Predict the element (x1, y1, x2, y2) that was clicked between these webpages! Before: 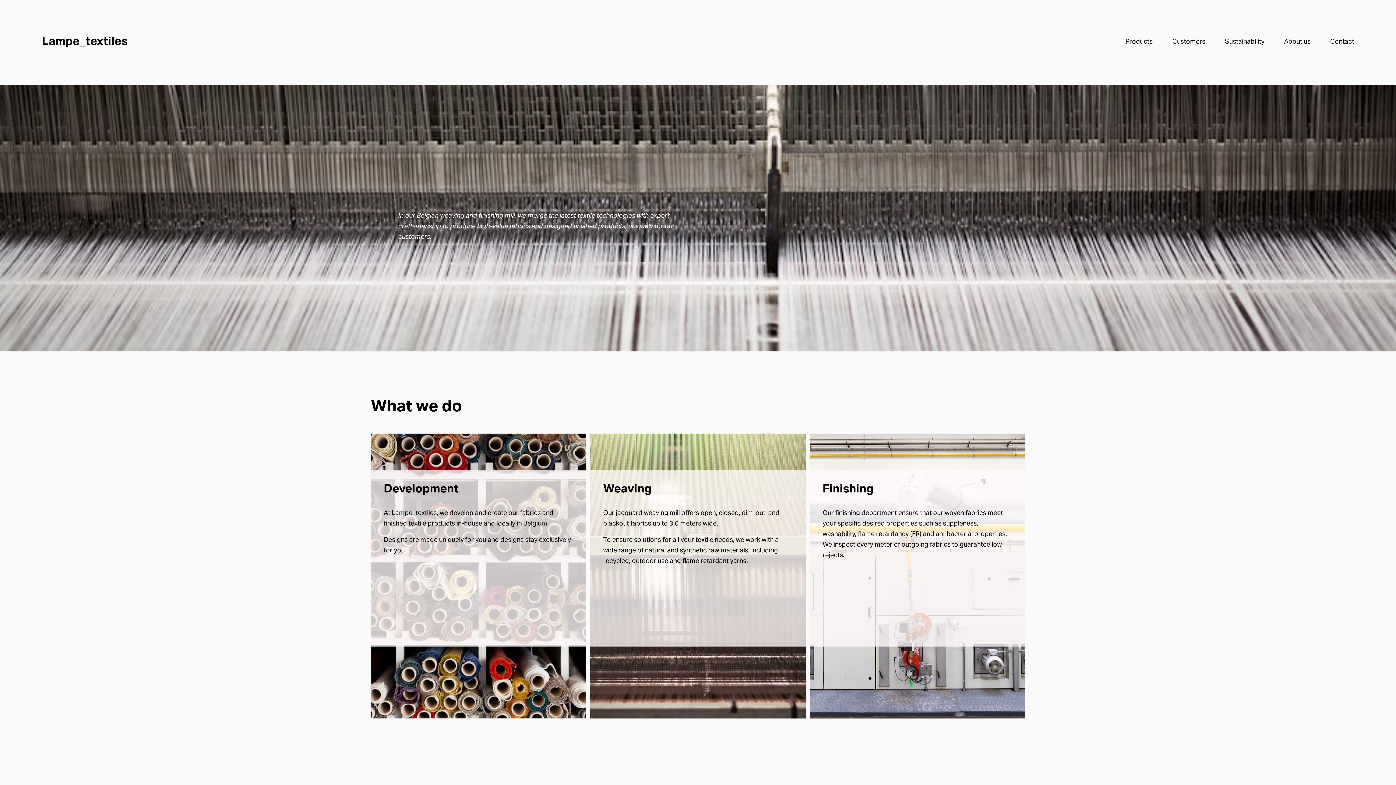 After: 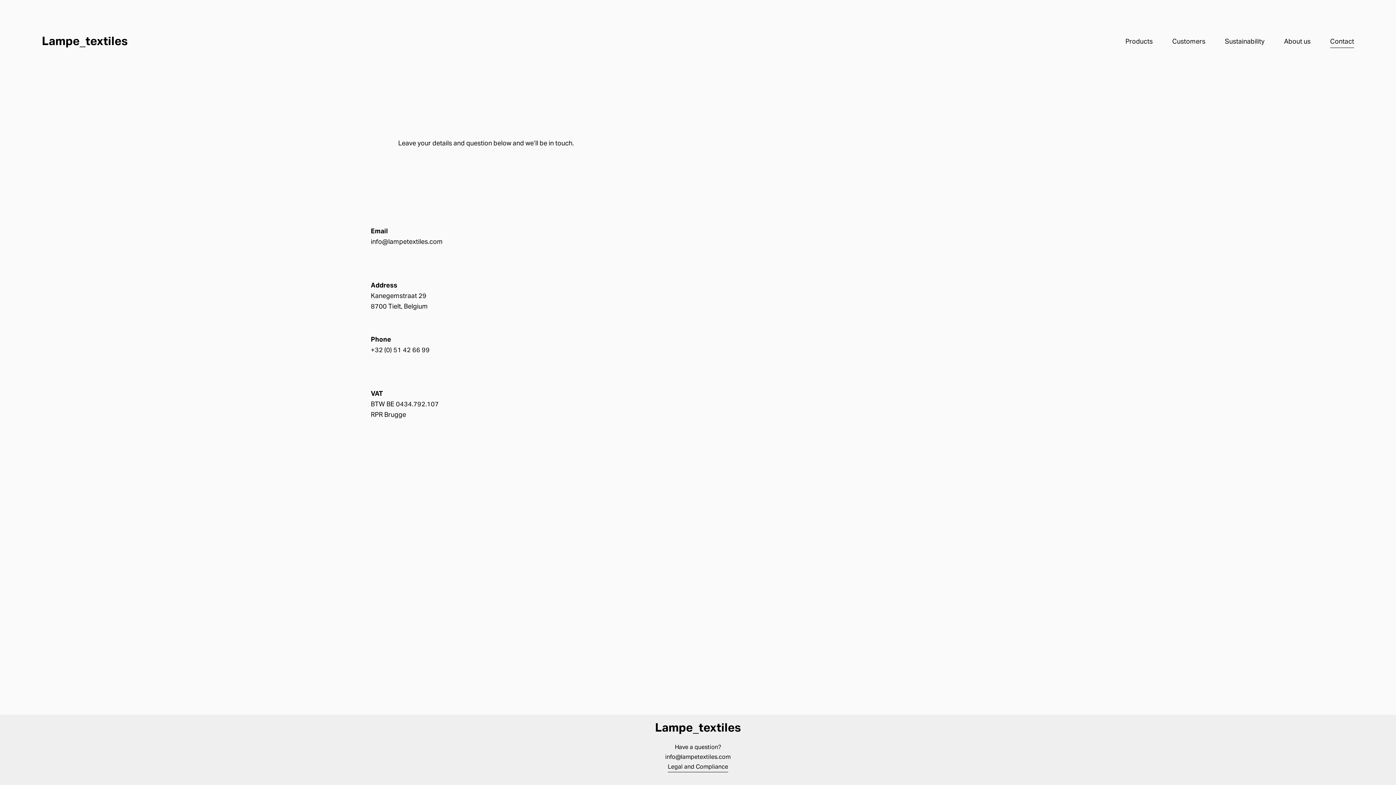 Action: label: Contact bbox: (1330, 36, 1354, 48)